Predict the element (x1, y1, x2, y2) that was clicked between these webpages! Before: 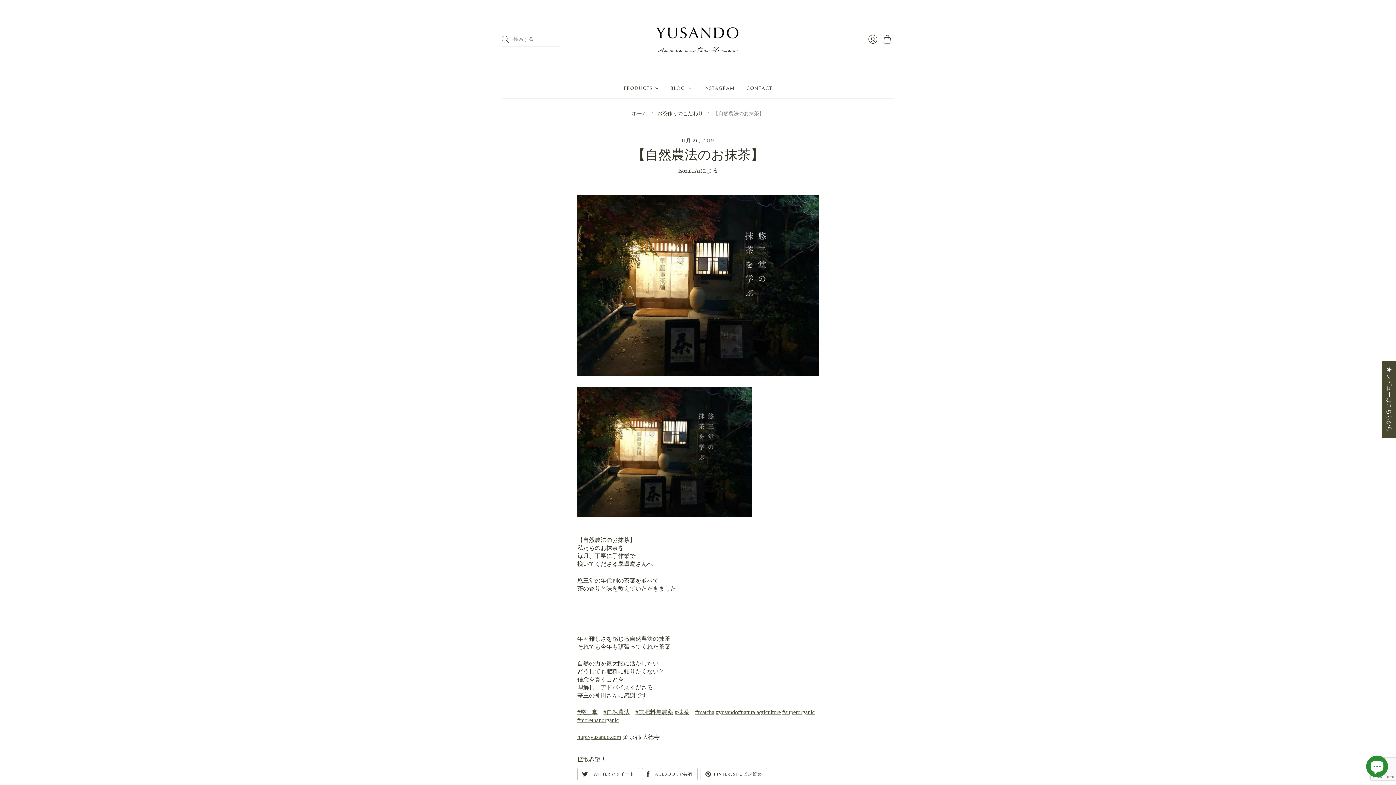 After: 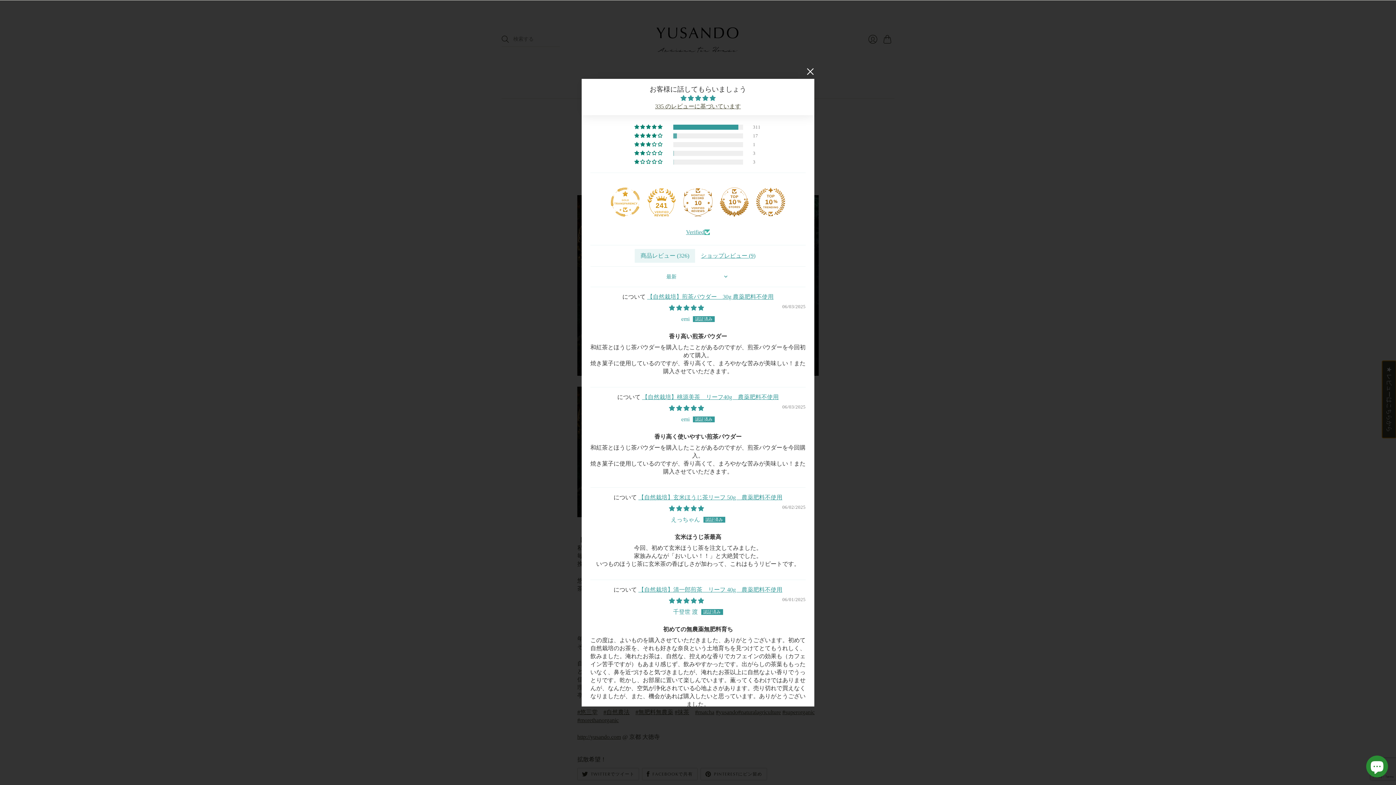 Action: label: Click to open Judge.me floating reviews tab bbox: (1382, 361, 1396, 438)